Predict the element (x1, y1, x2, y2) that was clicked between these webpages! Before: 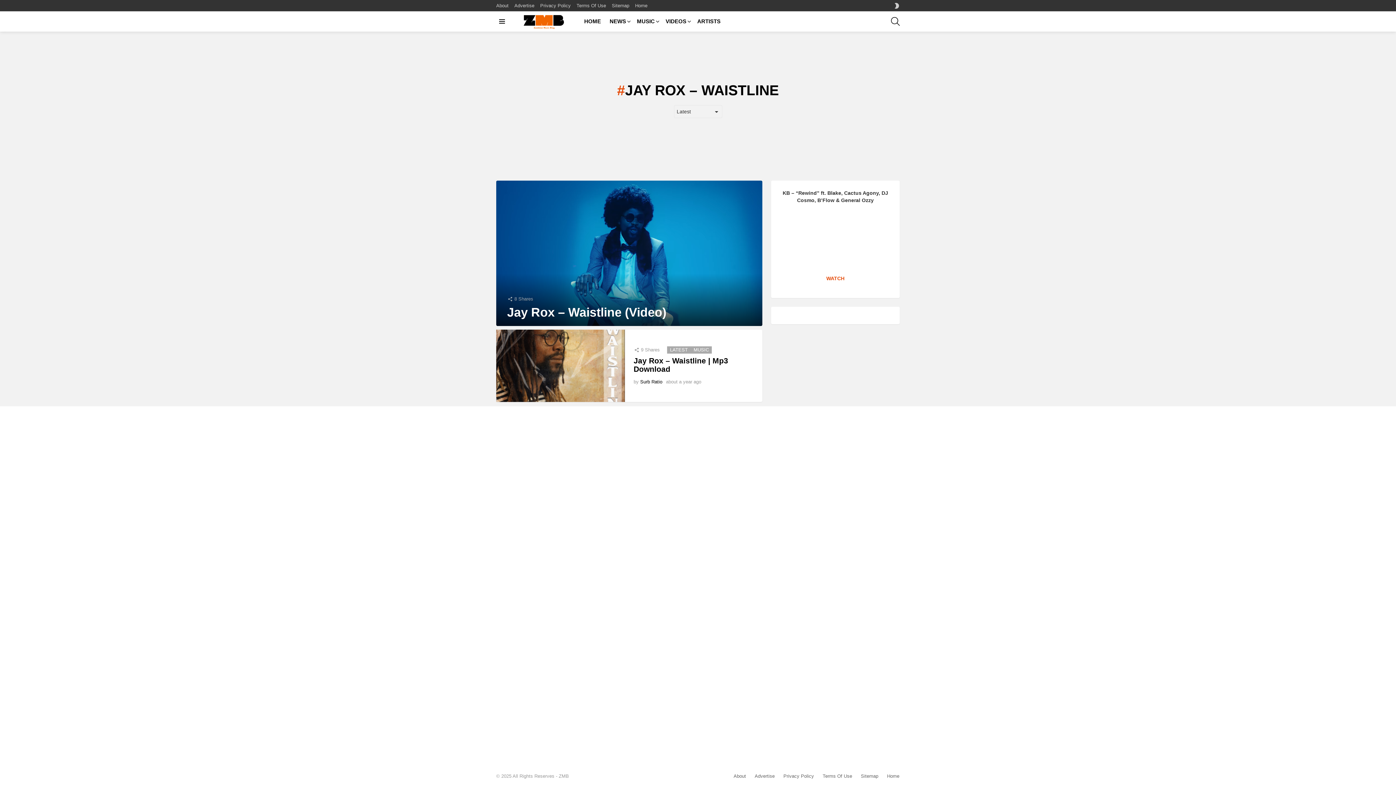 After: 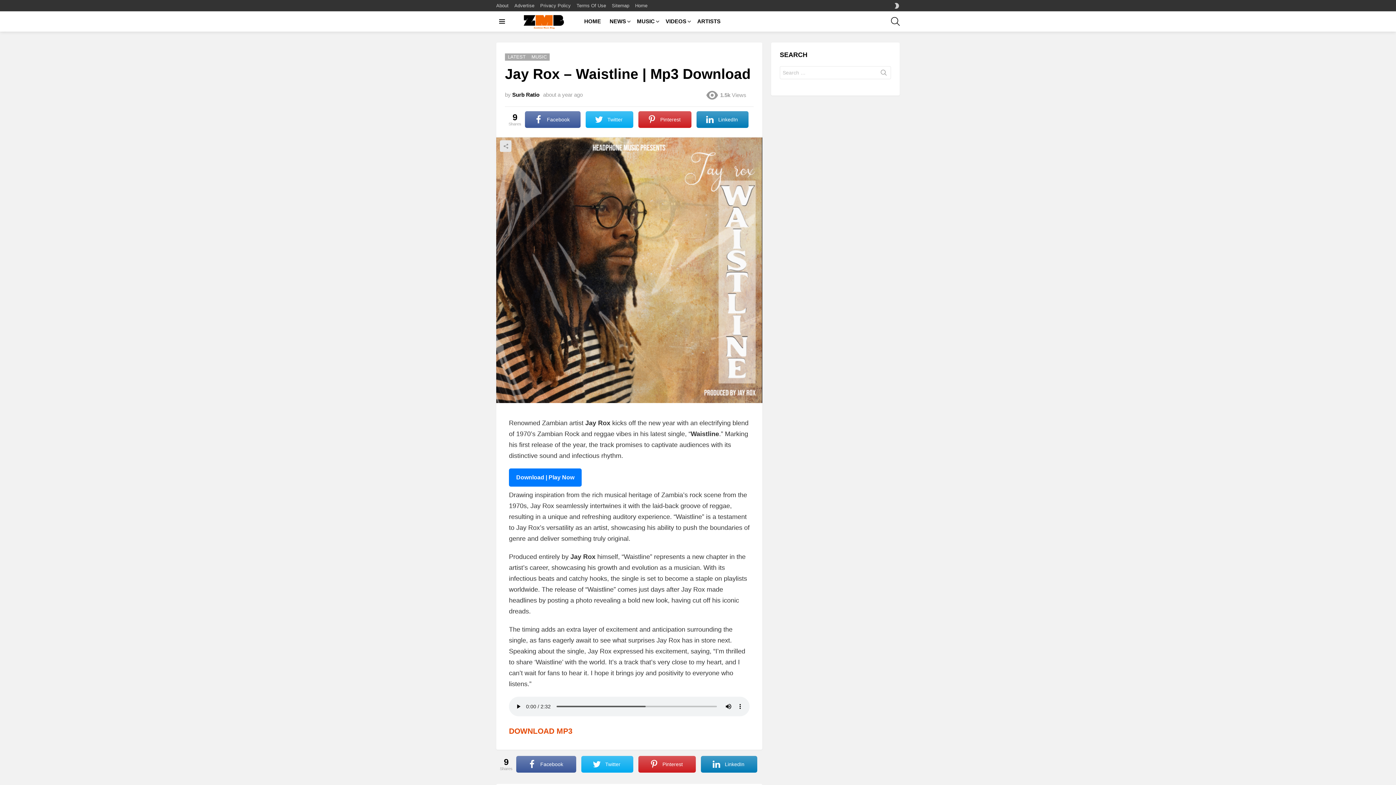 Action: bbox: (496, 329, 625, 402)